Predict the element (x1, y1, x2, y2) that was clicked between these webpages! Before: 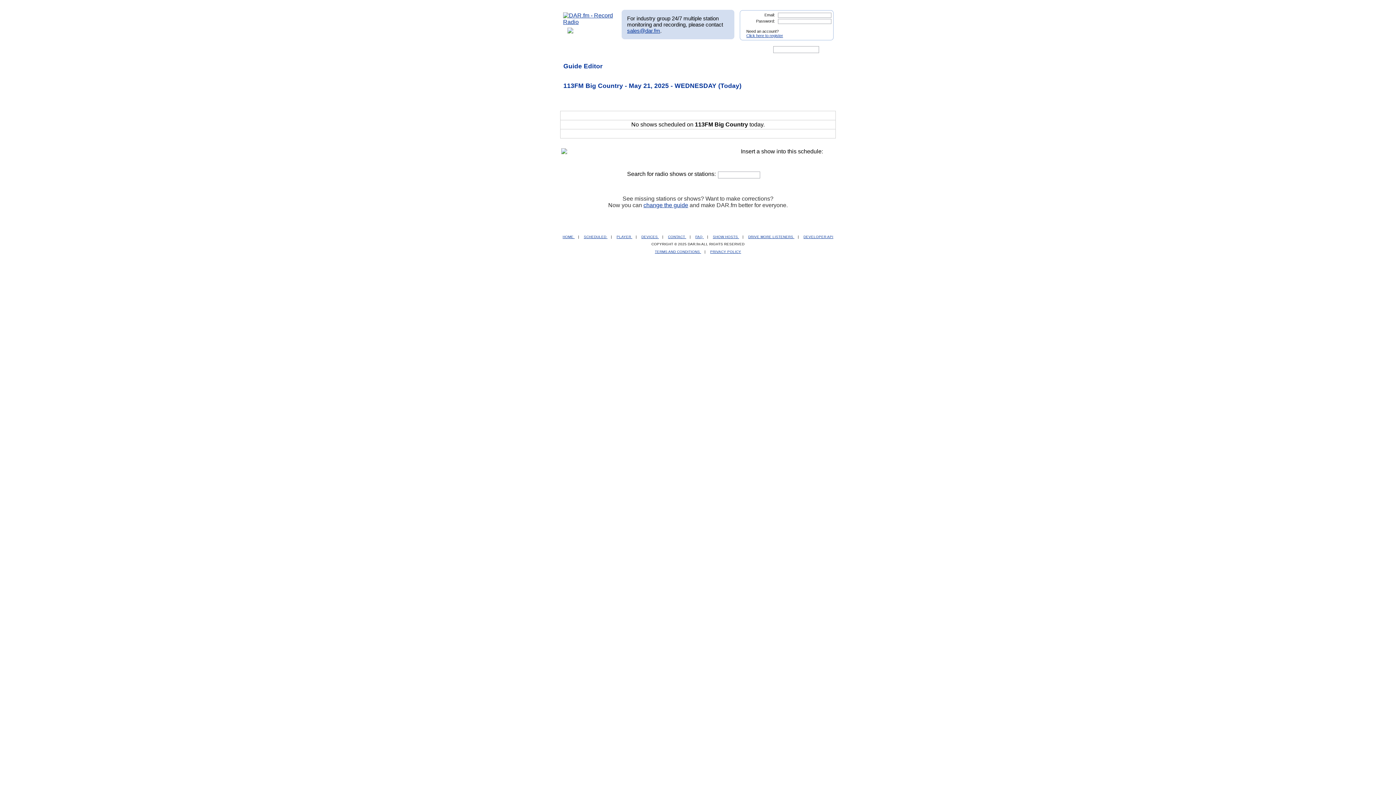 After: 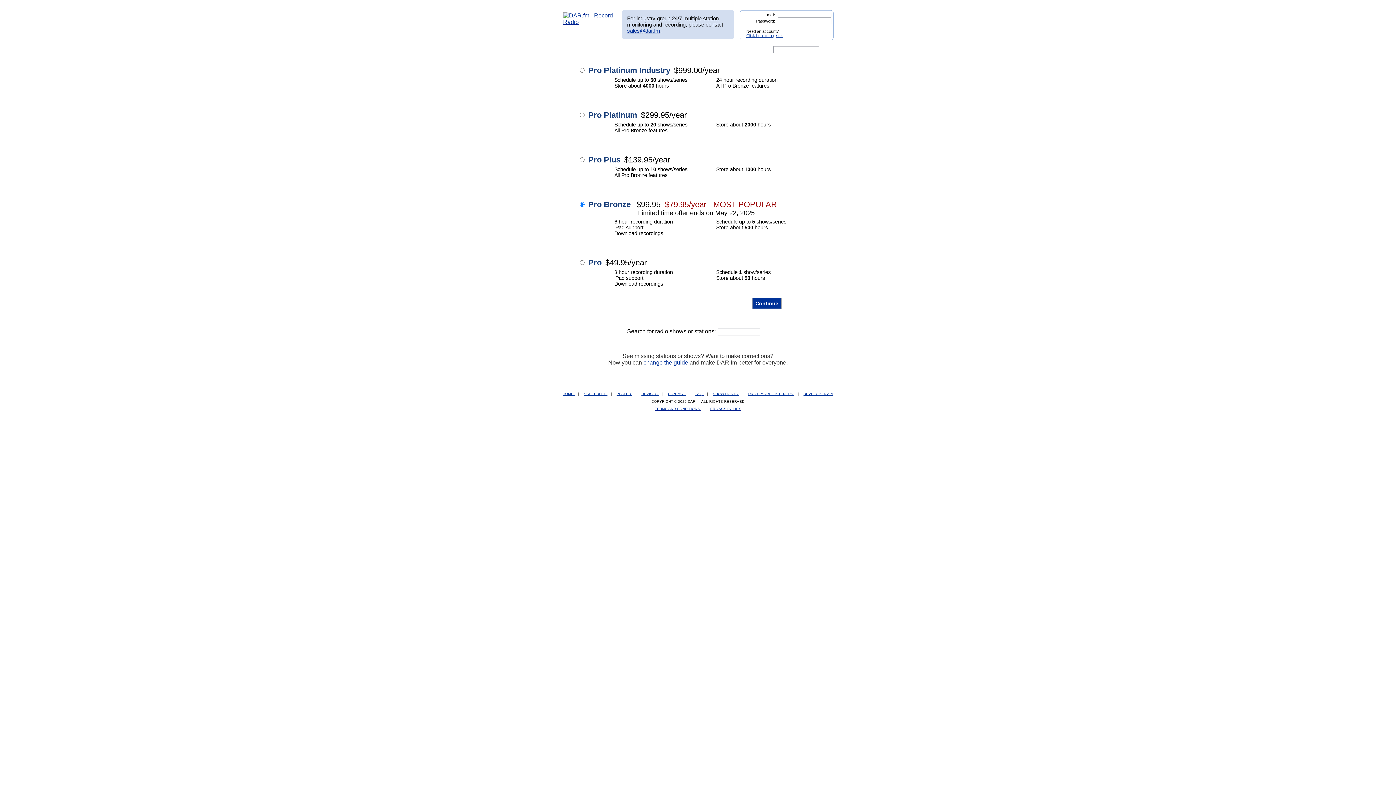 Action: bbox: (632, 44, 661, 54)